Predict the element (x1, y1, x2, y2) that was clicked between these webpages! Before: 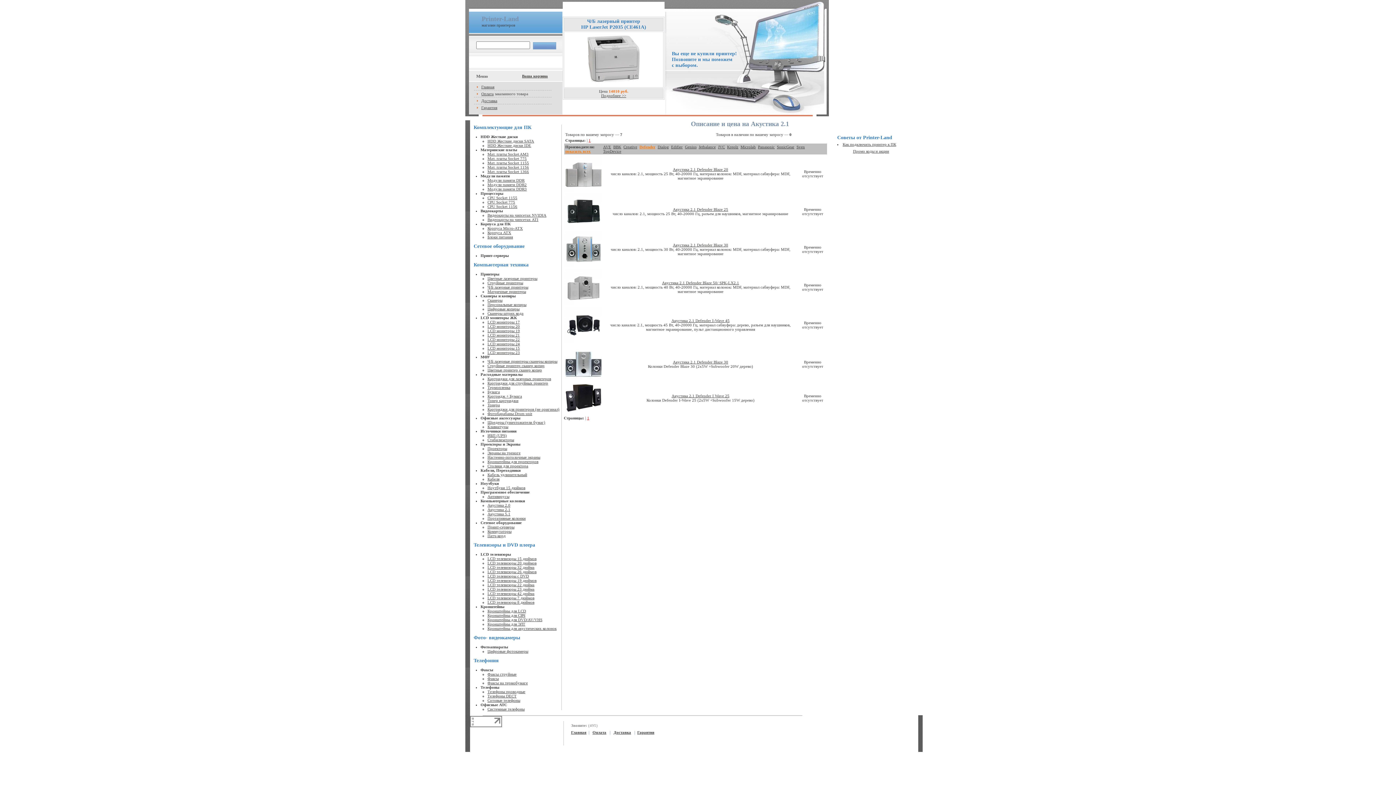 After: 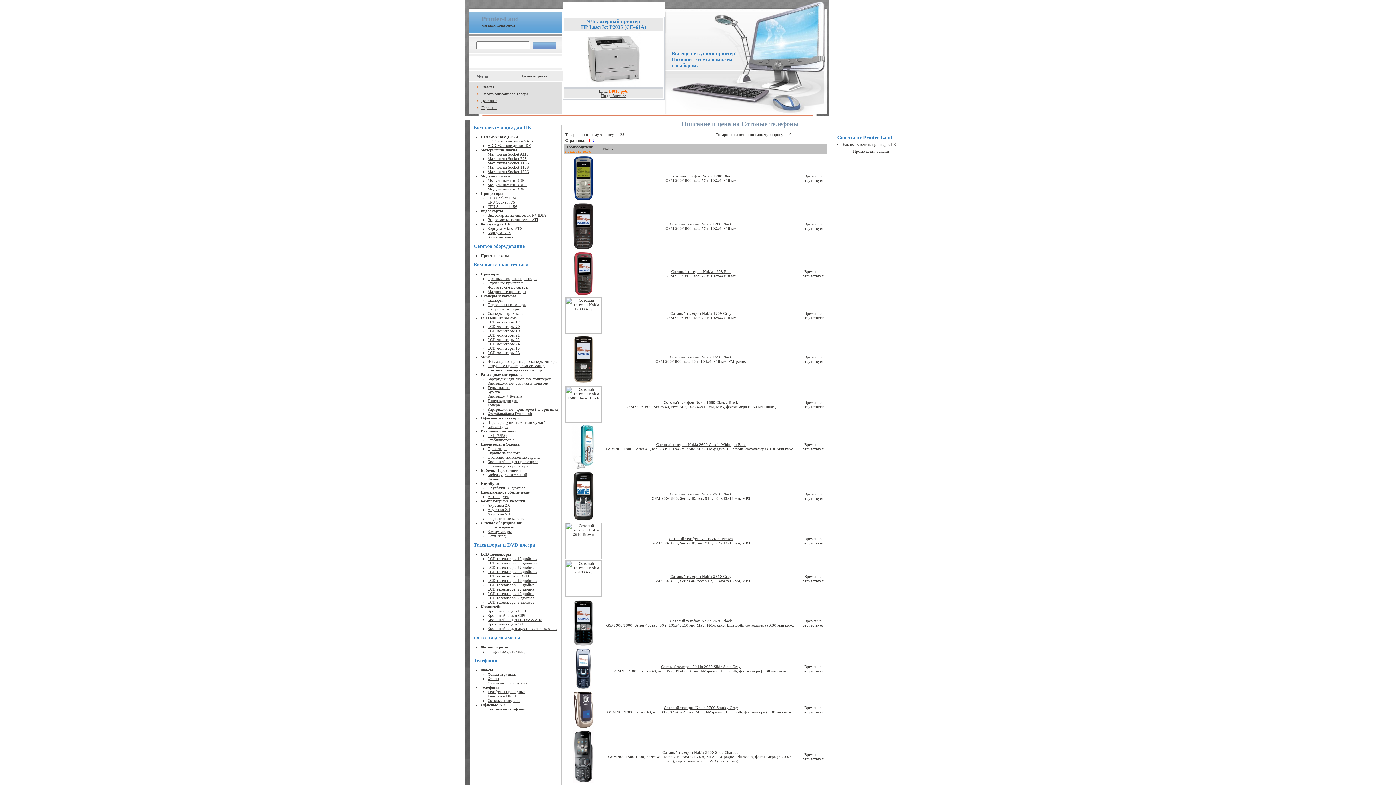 Action: bbox: (487, 698, 520, 702) label: Сотовые телефоны